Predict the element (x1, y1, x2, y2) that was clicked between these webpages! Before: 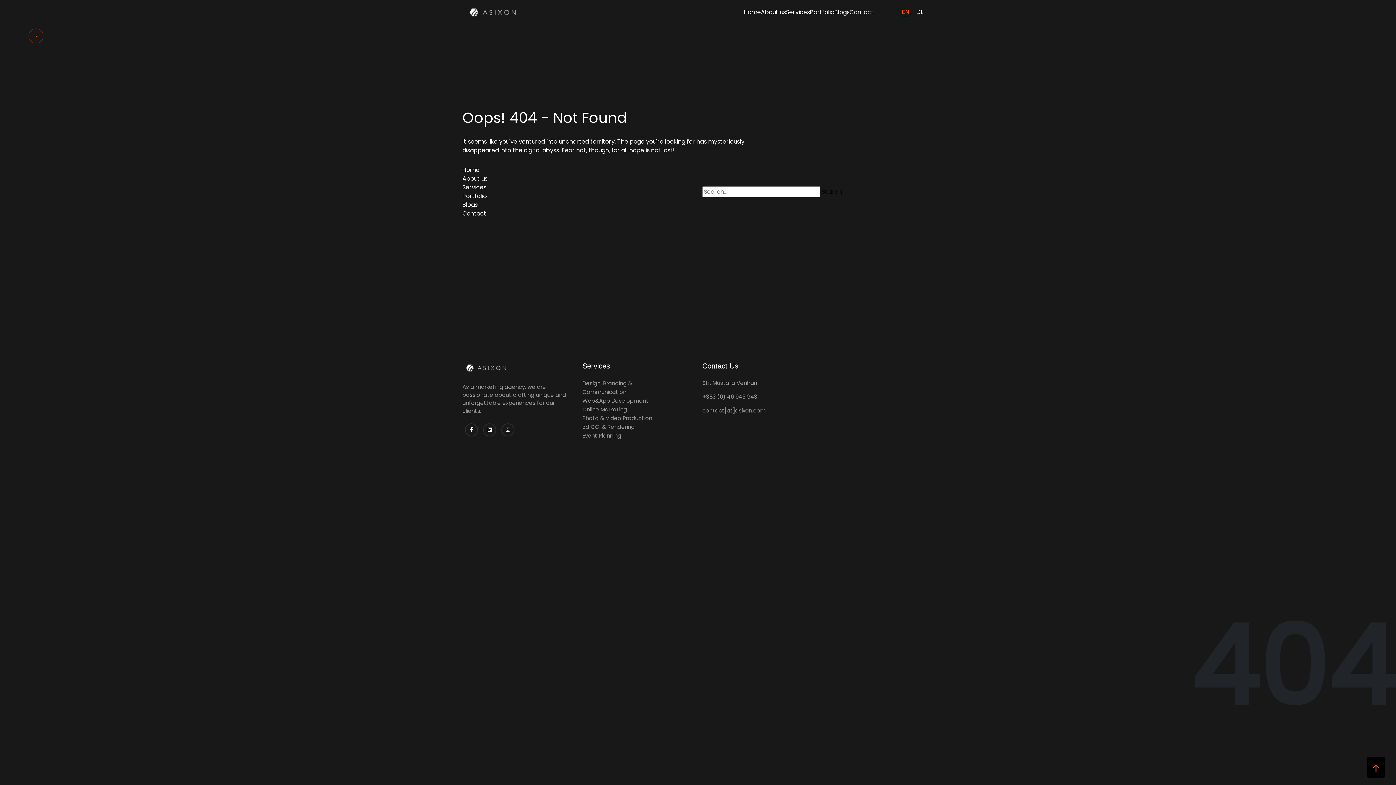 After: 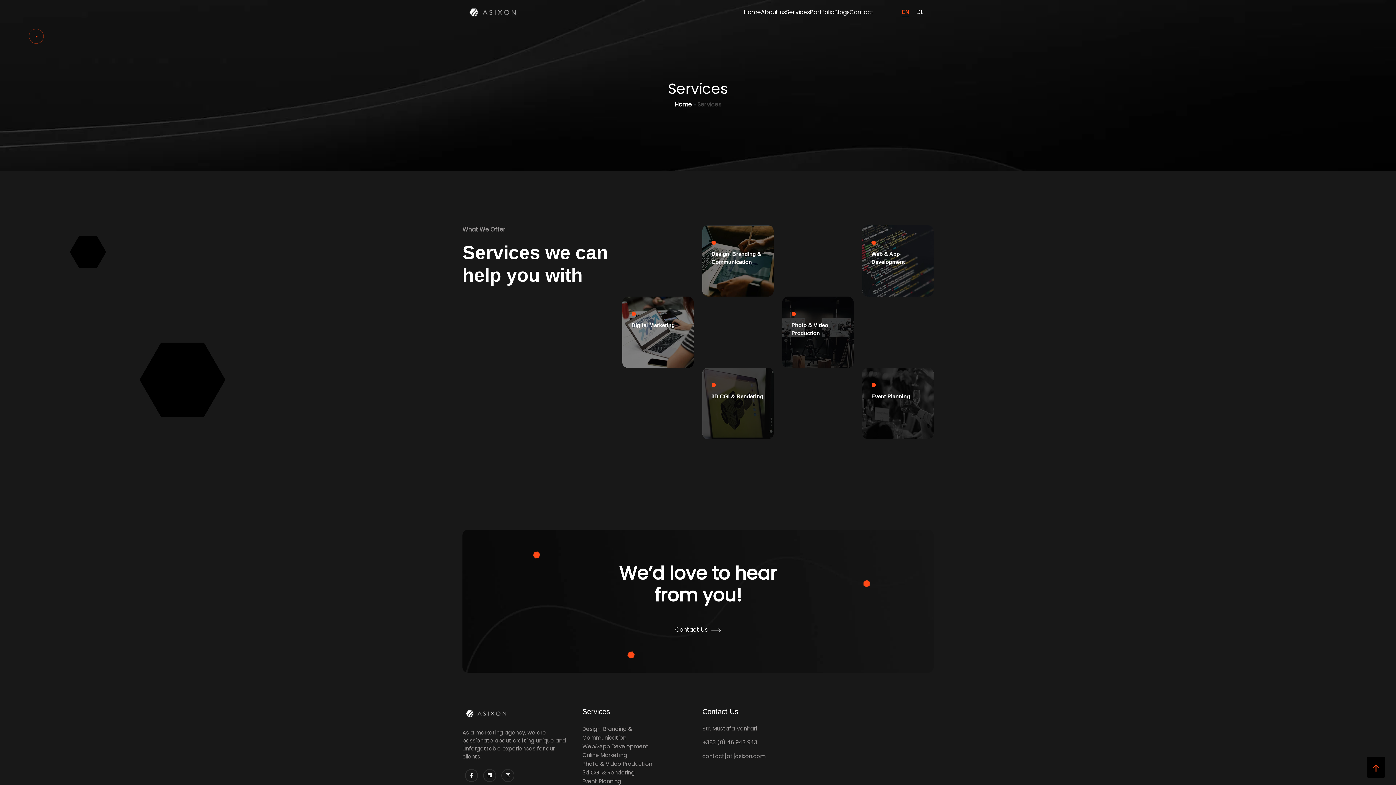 Action: label: Services bbox: (462, 183, 486, 191)